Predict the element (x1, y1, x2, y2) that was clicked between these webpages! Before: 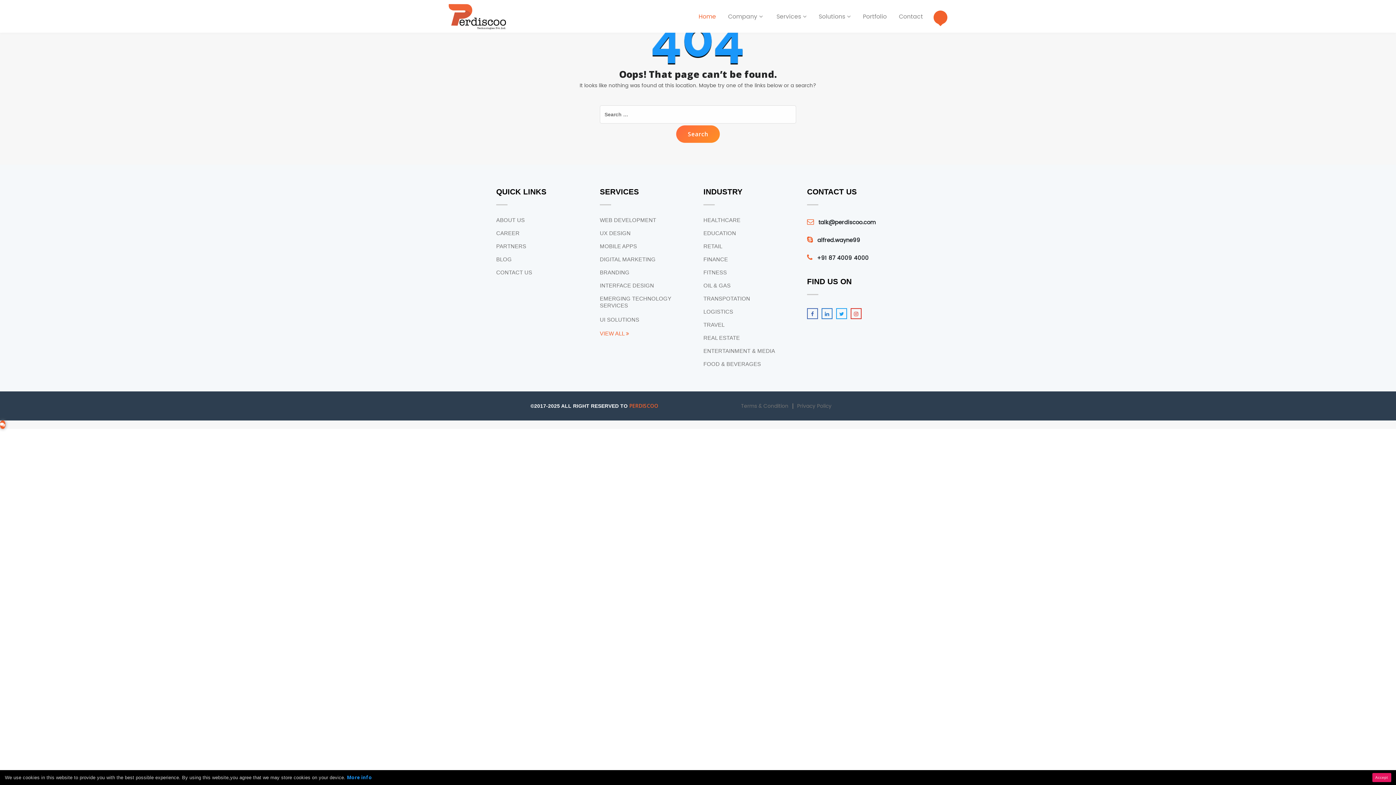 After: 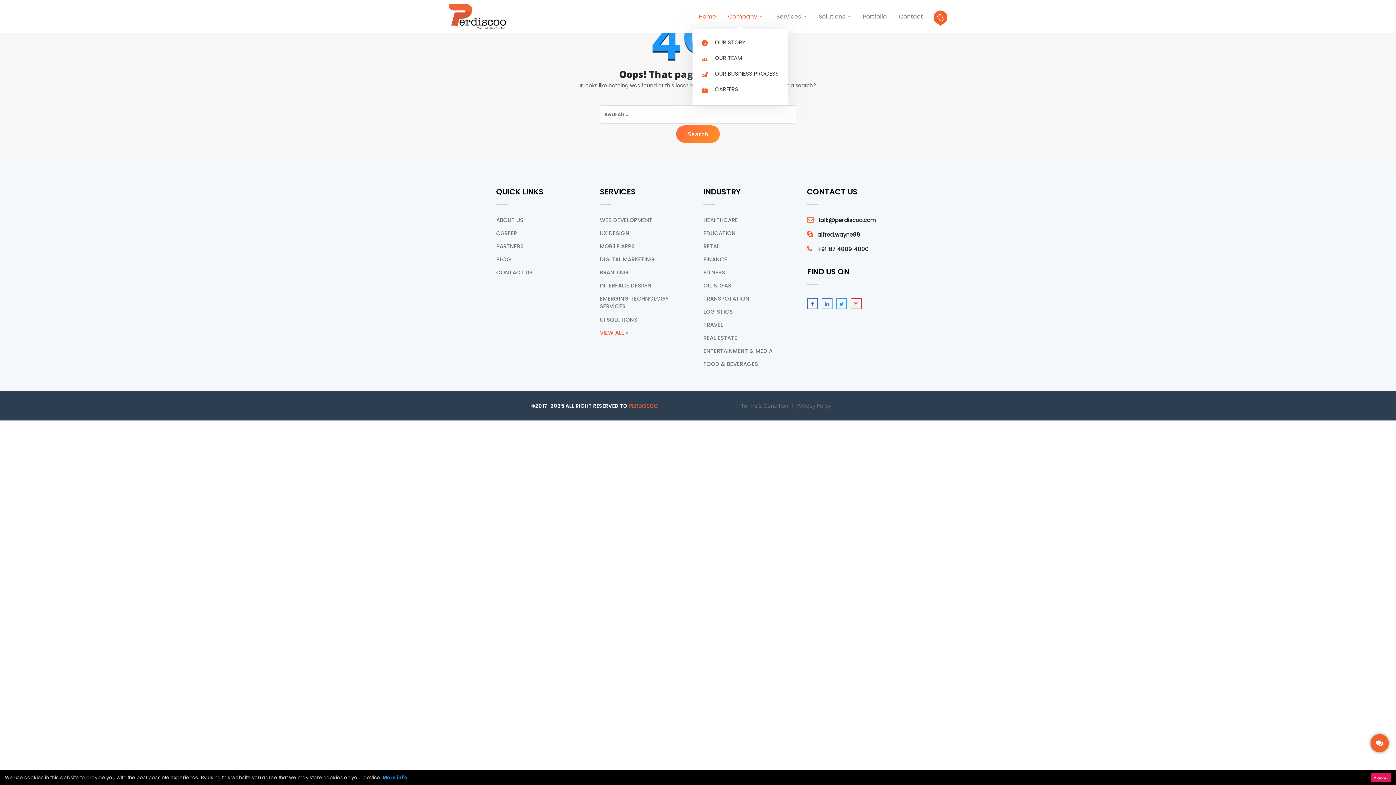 Action: label: Company  bbox: (728, 12, 763, 21)